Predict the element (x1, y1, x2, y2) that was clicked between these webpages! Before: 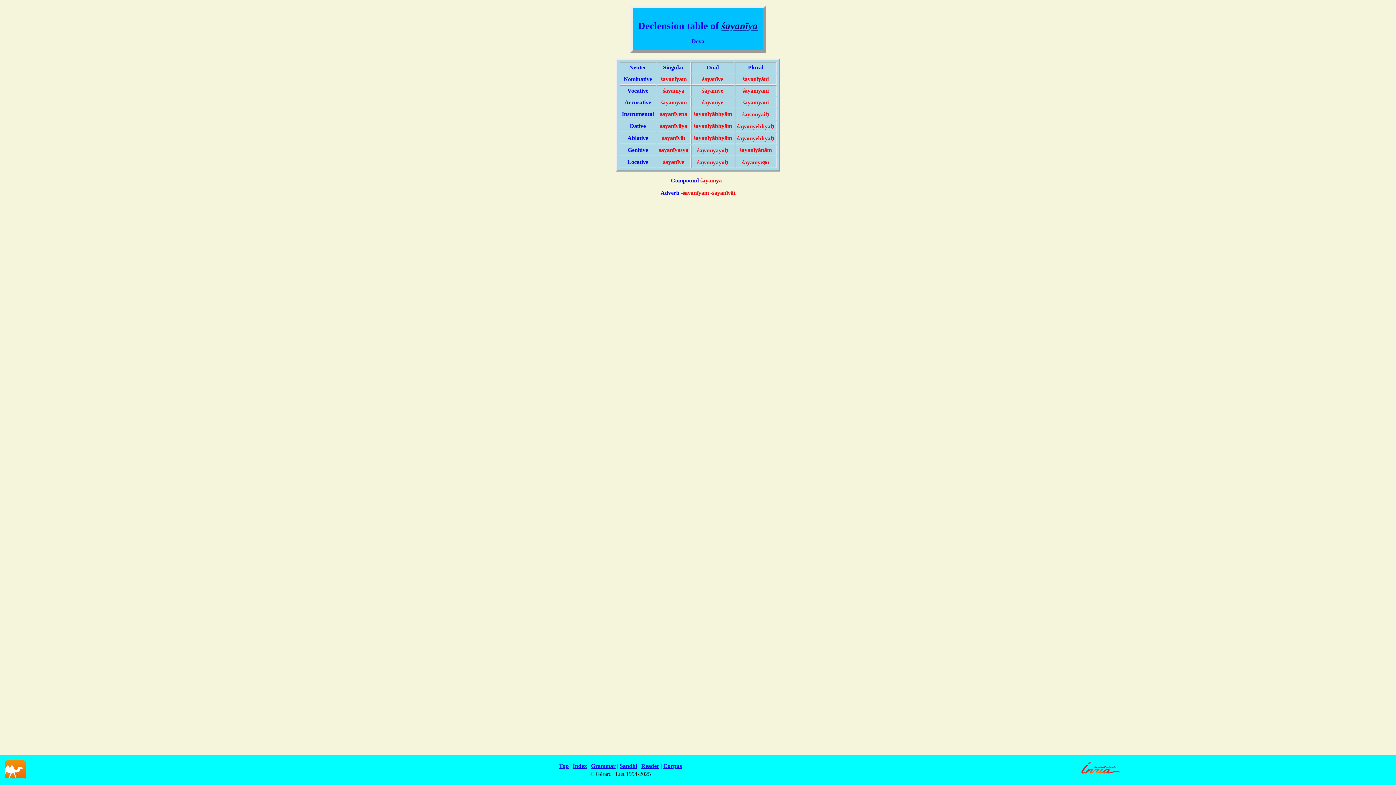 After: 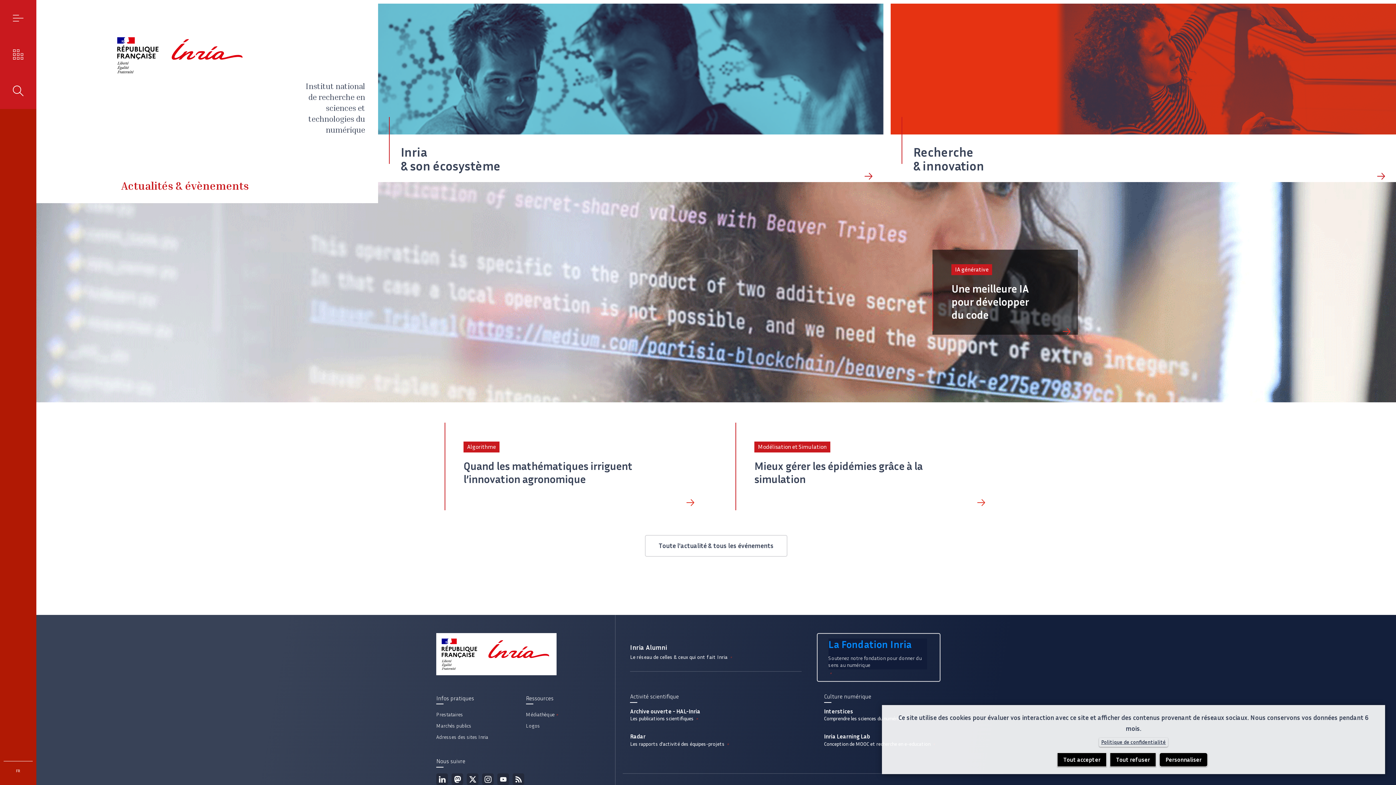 Action: bbox: (1079, 773, 1122, 780)